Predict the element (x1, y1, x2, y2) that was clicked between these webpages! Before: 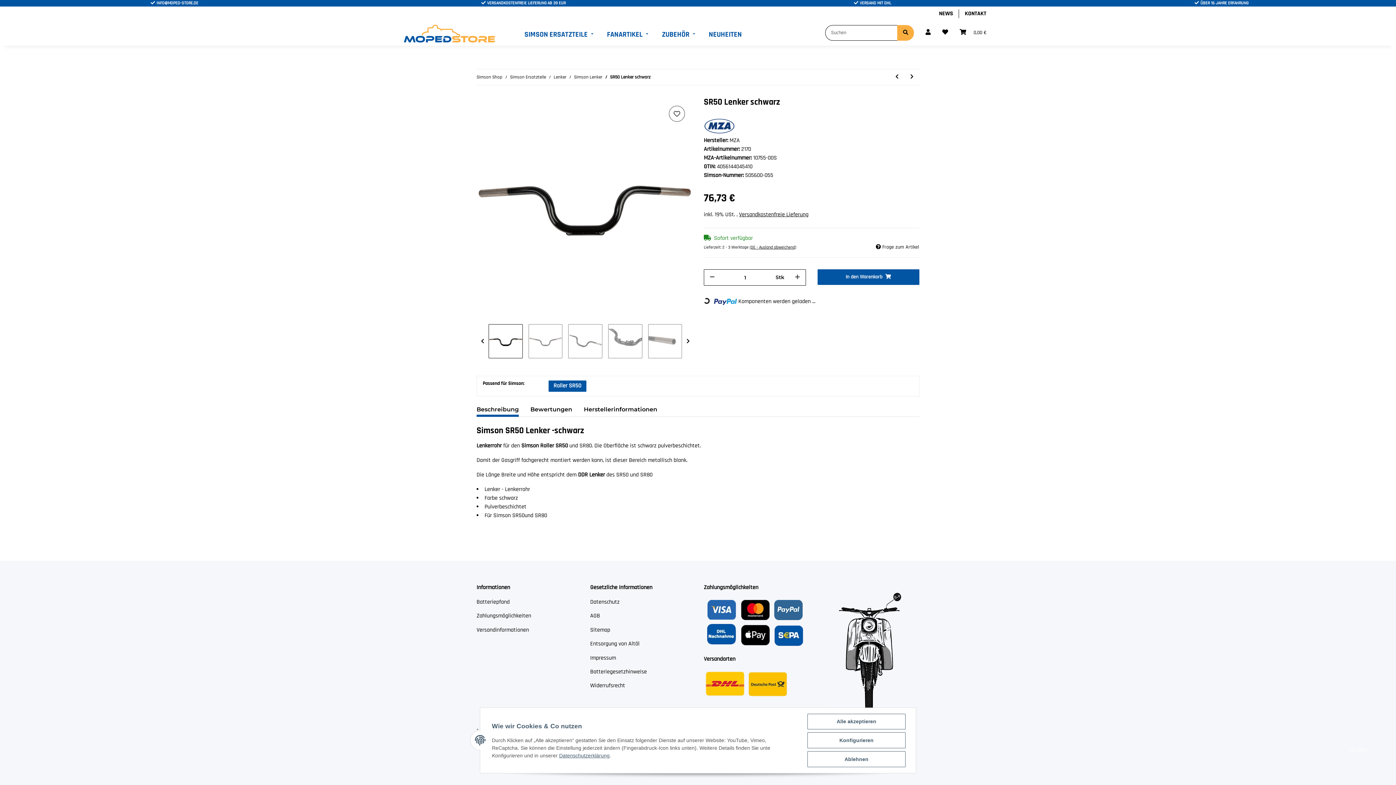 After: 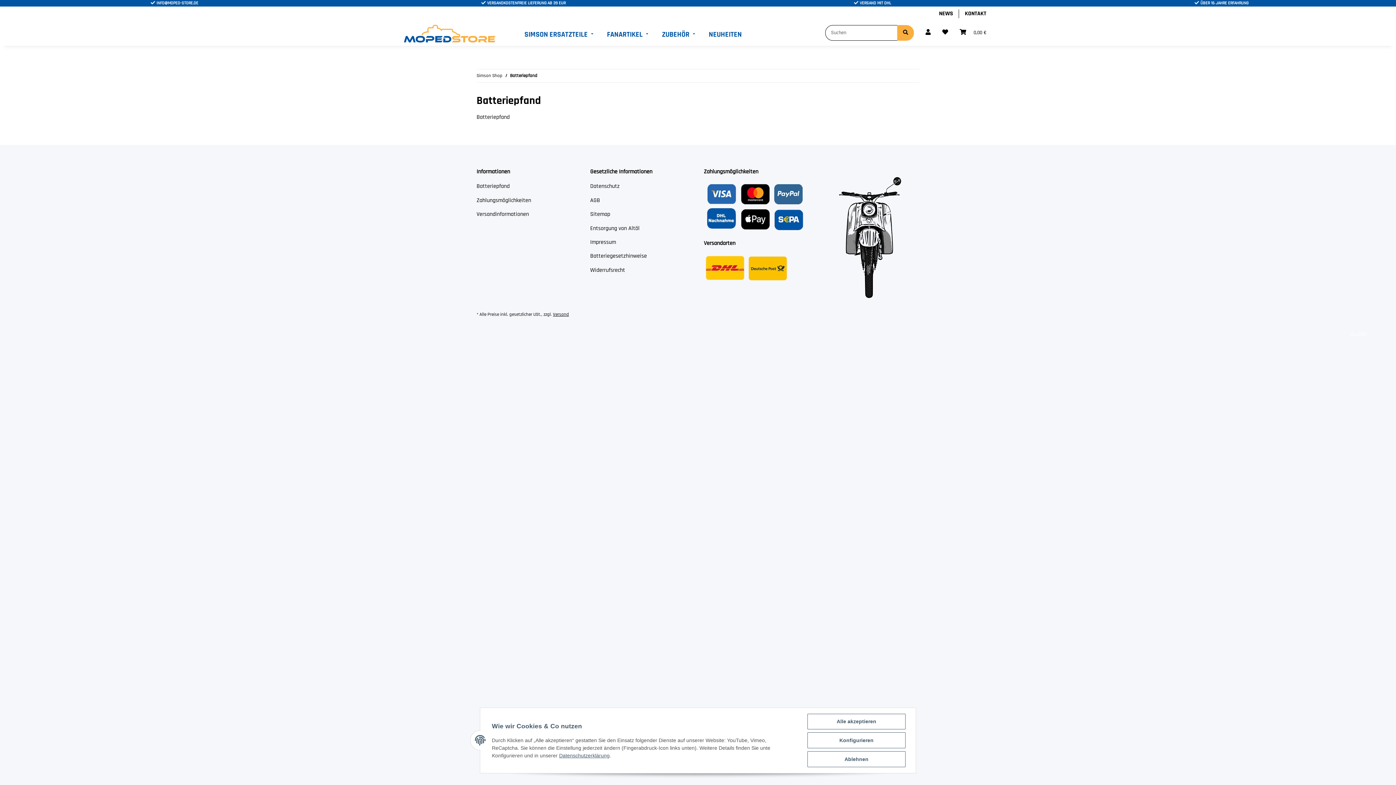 Action: bbox: (476, 597, 578, 608) label: Batteriepfand